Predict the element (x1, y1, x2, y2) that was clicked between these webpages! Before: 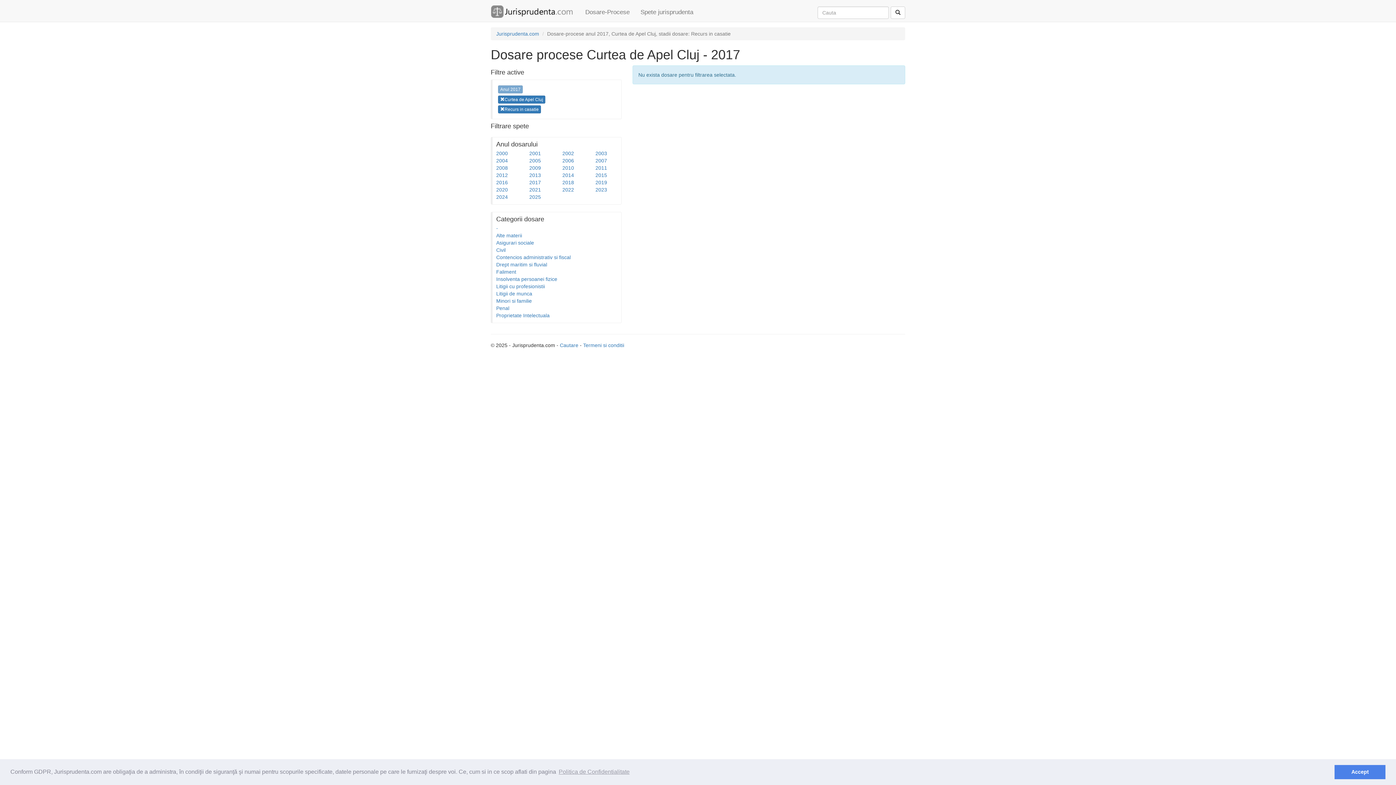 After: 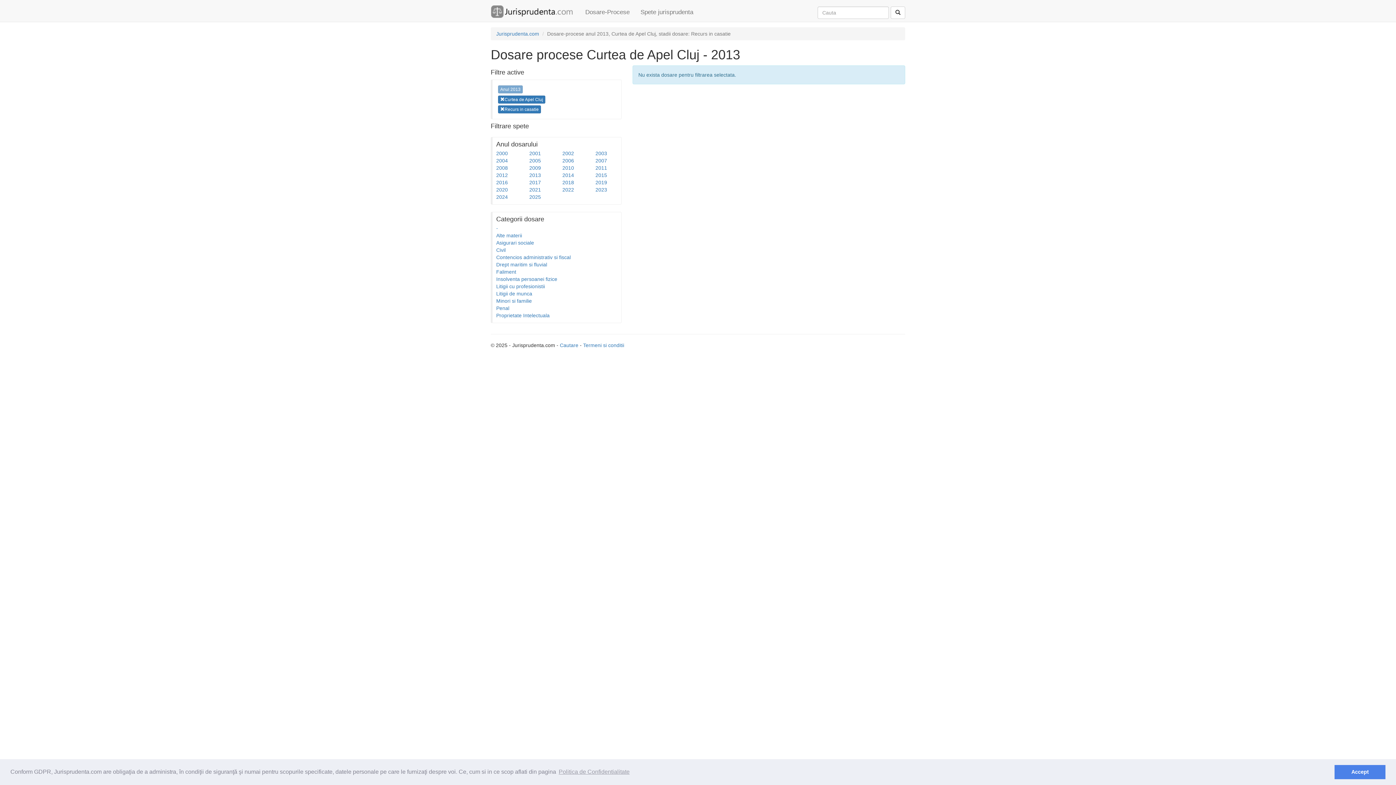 Action: label: 2013 bbox: (529, 172, 541, 178)